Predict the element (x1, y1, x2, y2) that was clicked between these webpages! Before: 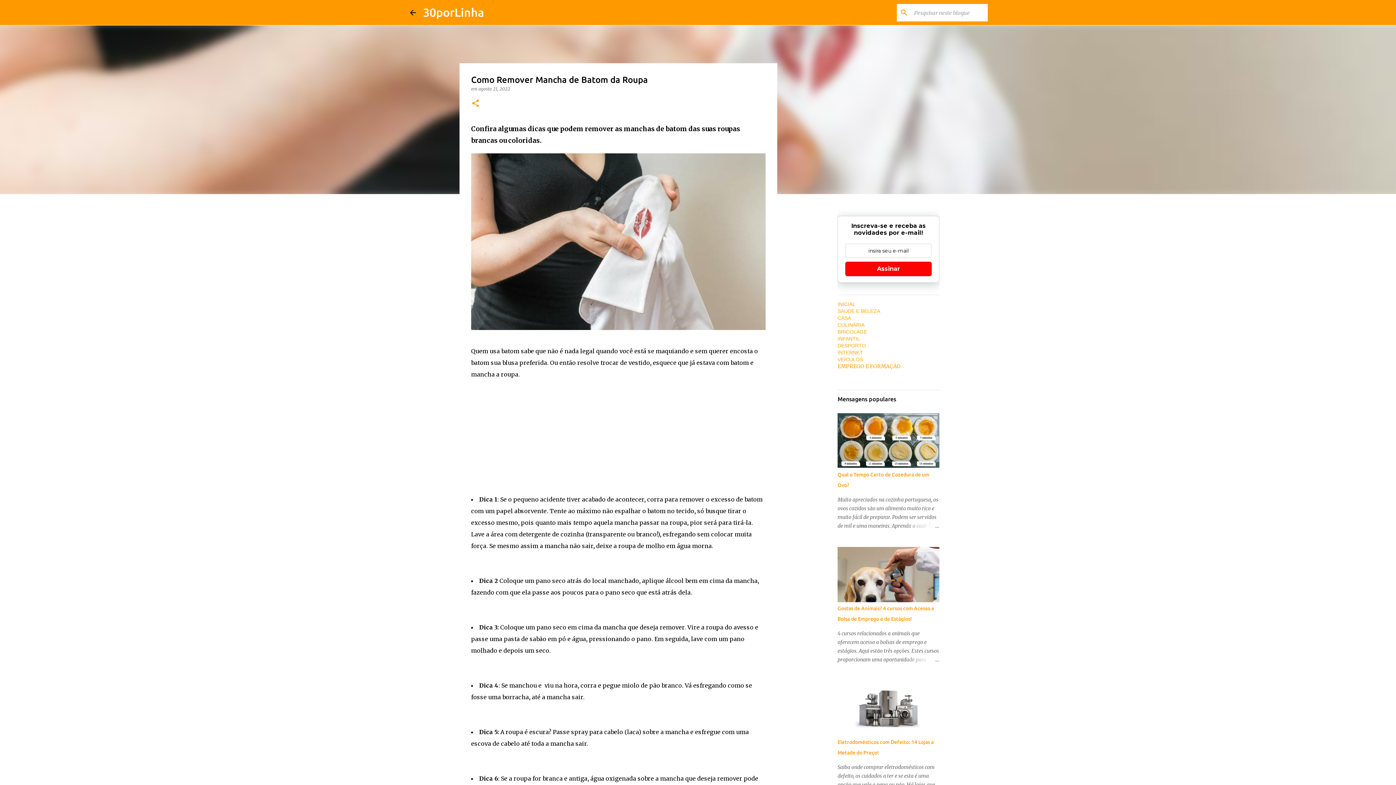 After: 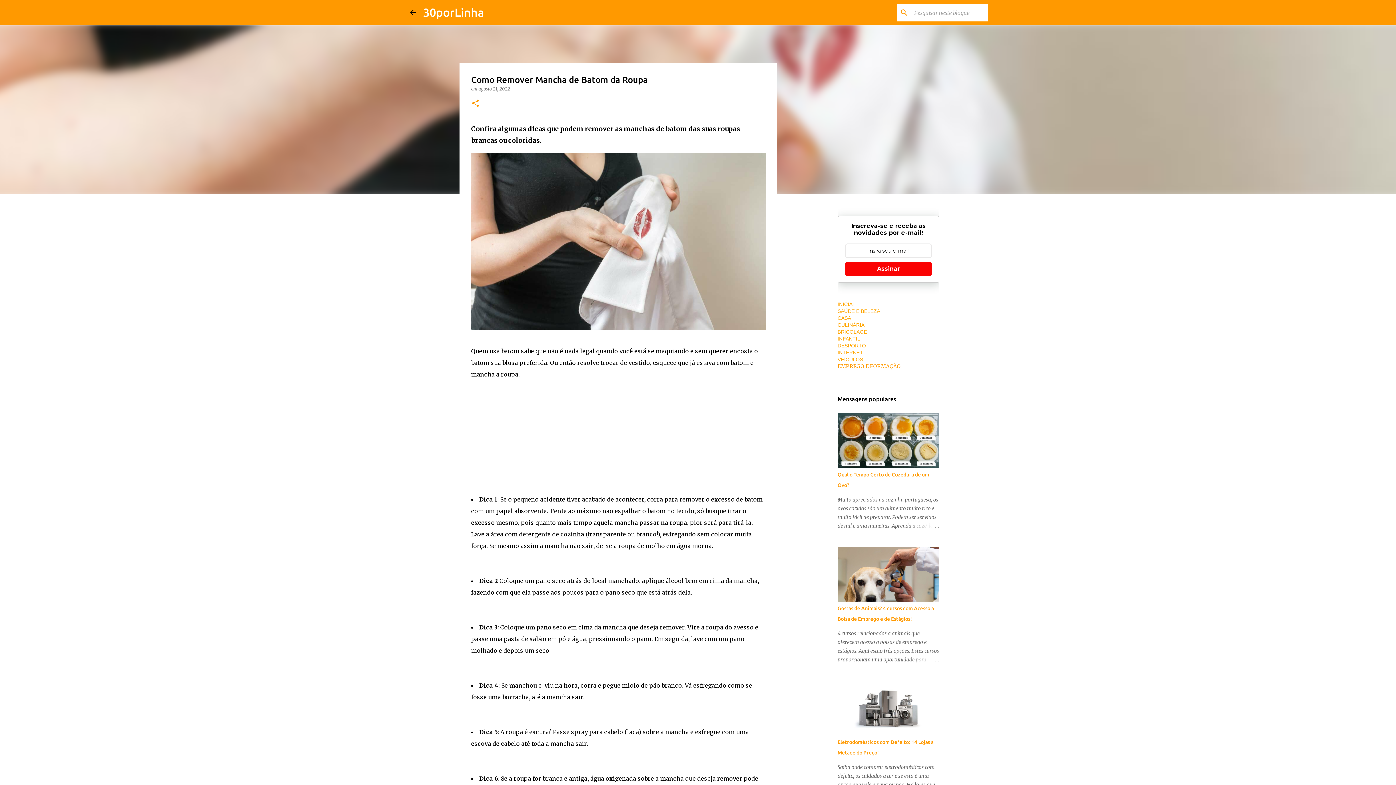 Action: label: agosto 21, 2022 bbox: (478, 86, 510, 91)